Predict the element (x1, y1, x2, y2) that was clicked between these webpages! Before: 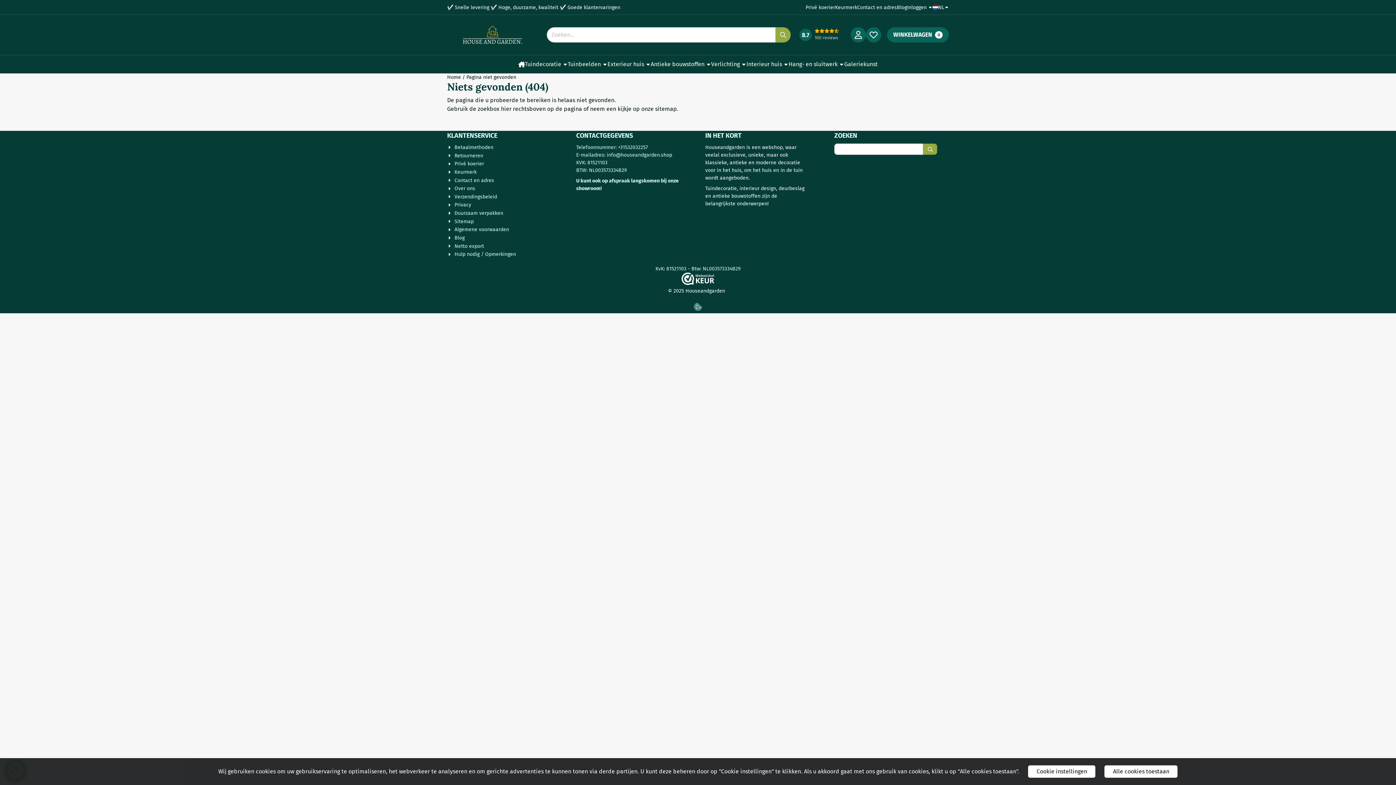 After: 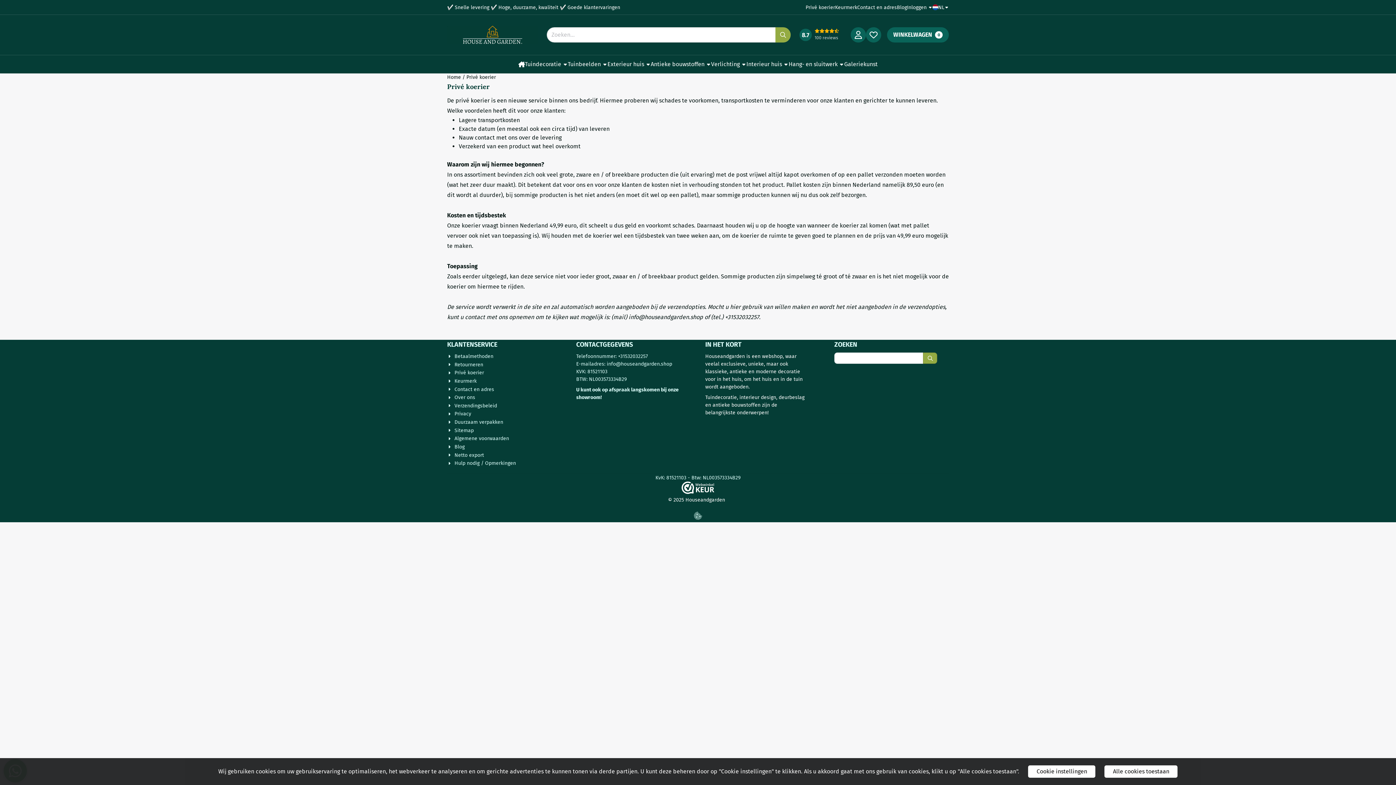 Action: label: Privé koerier bbox: (805, 0, 835, 14)